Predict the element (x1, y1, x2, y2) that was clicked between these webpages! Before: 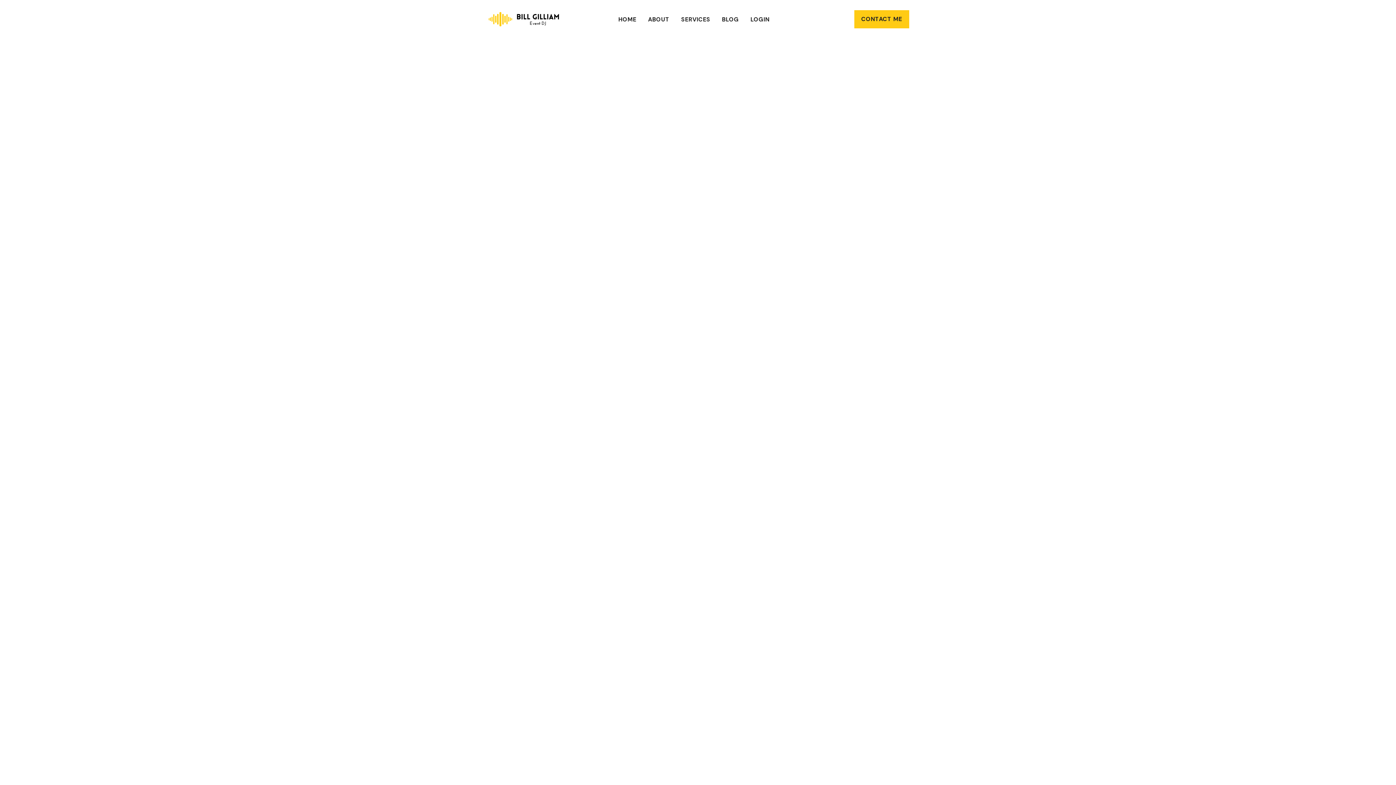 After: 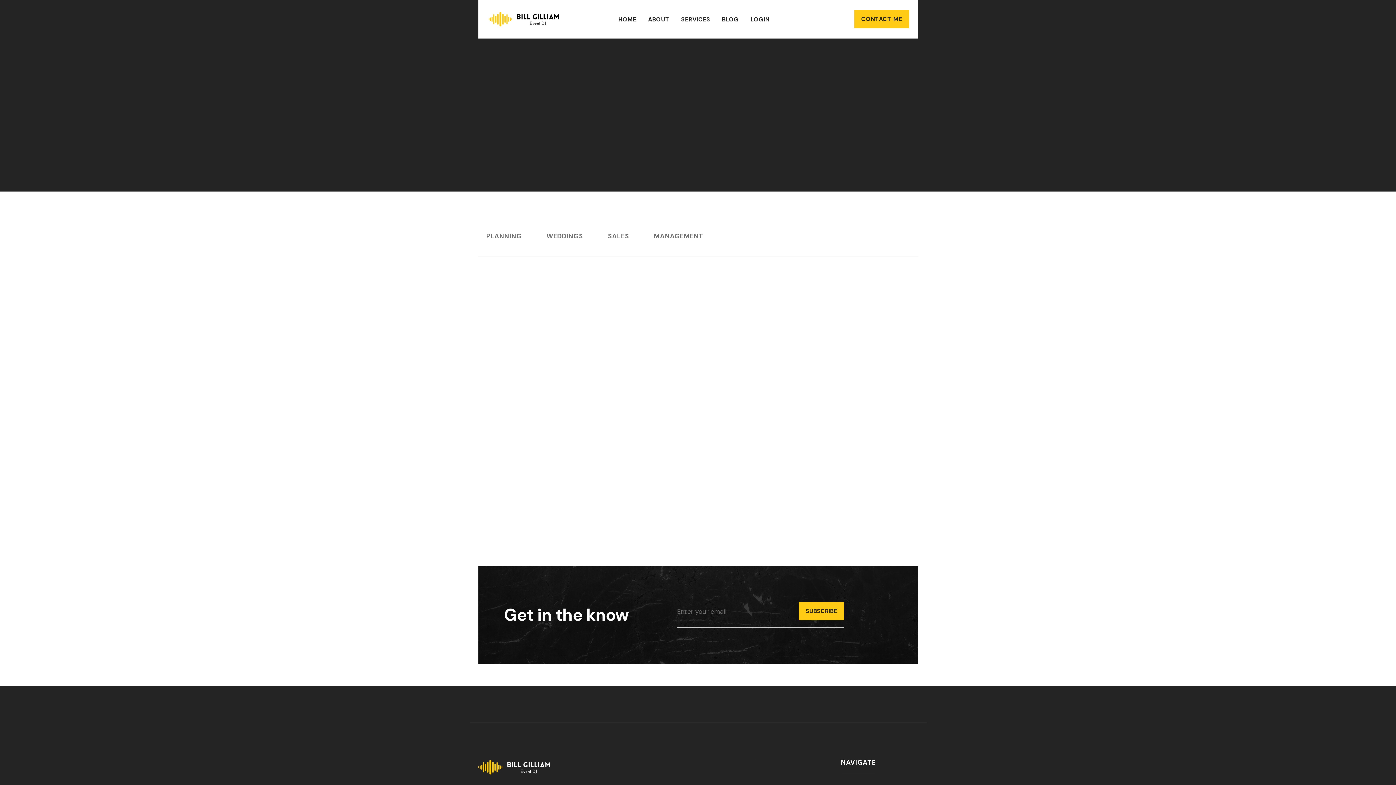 Action: bbox: (750, 15, 769, 23) label: LOGIN